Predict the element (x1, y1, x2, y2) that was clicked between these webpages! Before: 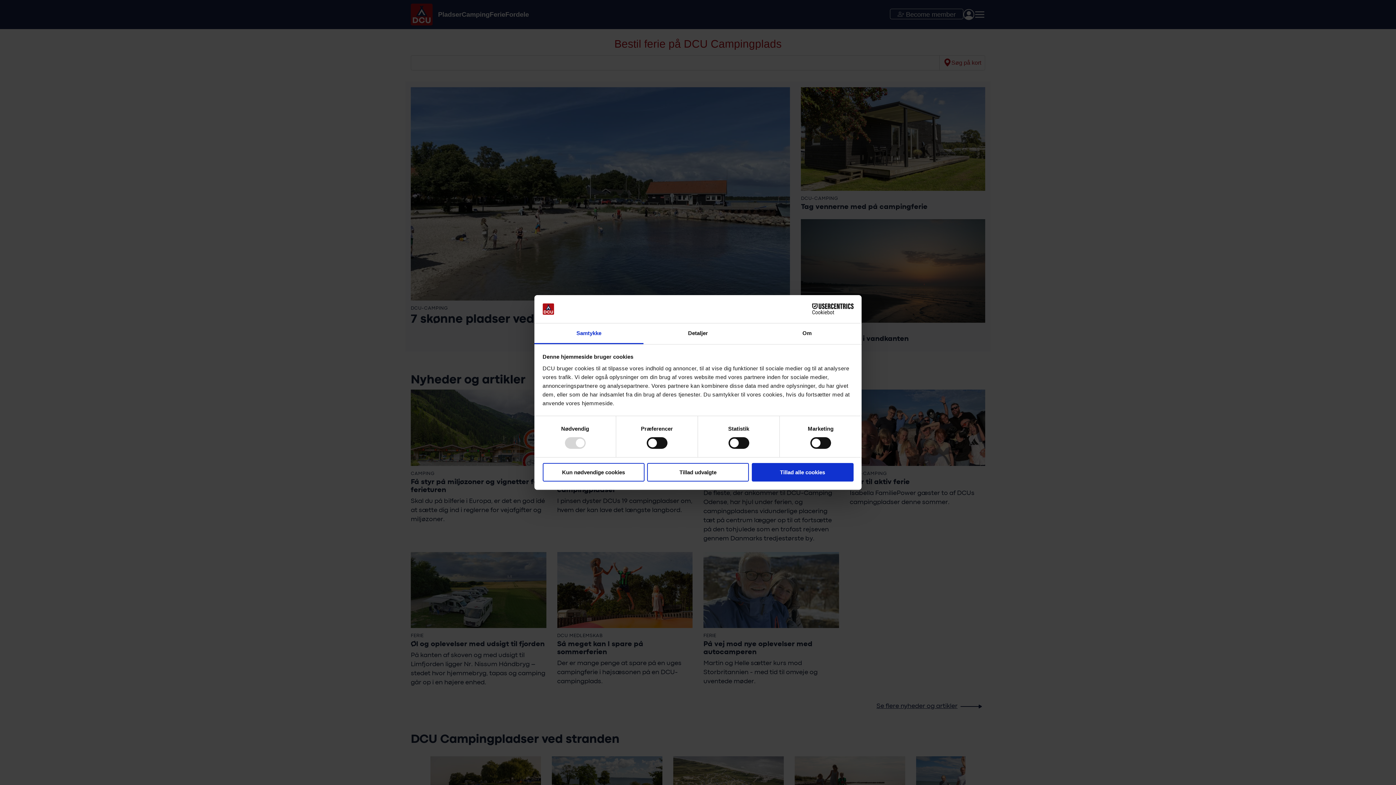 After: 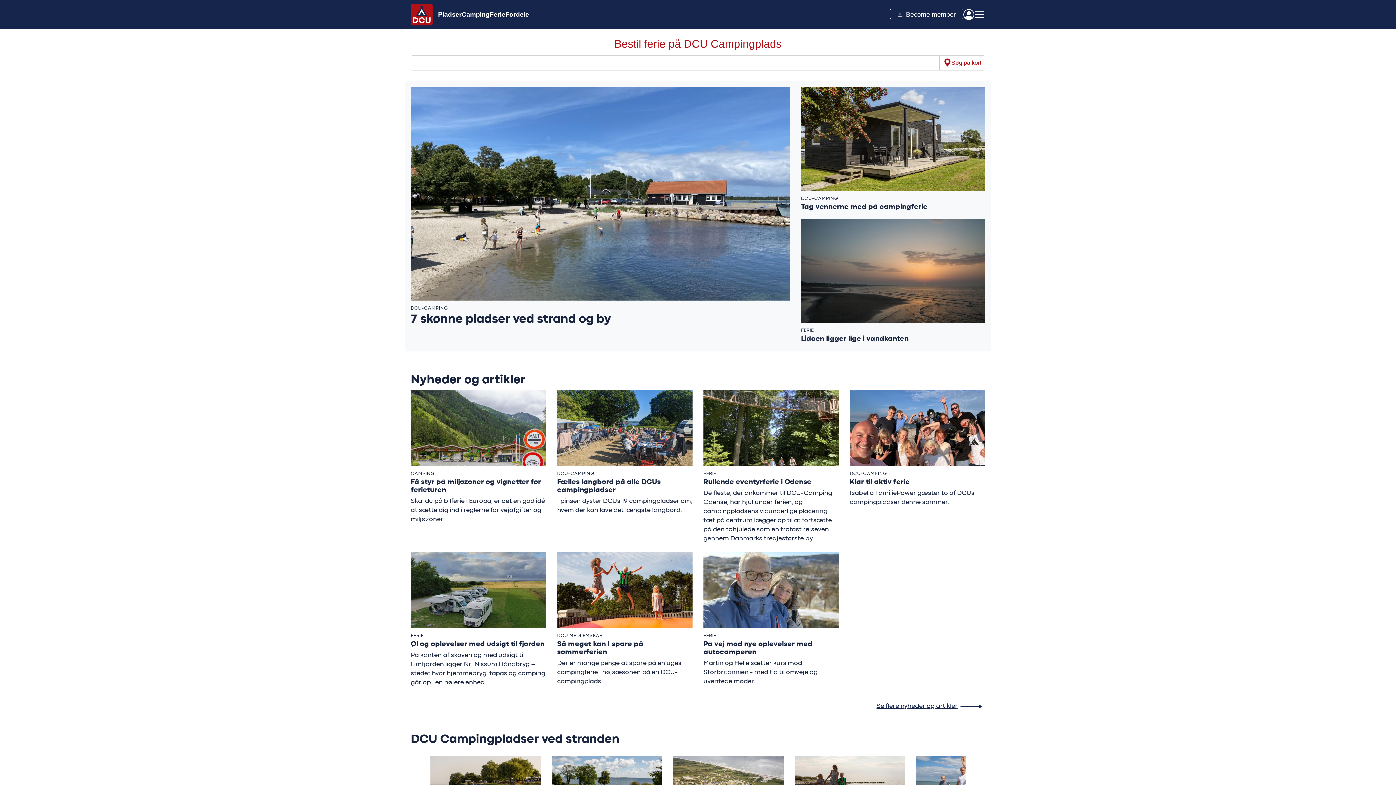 Action: label: Tillad udvalgte bbox: (647, 463, 749, 481)